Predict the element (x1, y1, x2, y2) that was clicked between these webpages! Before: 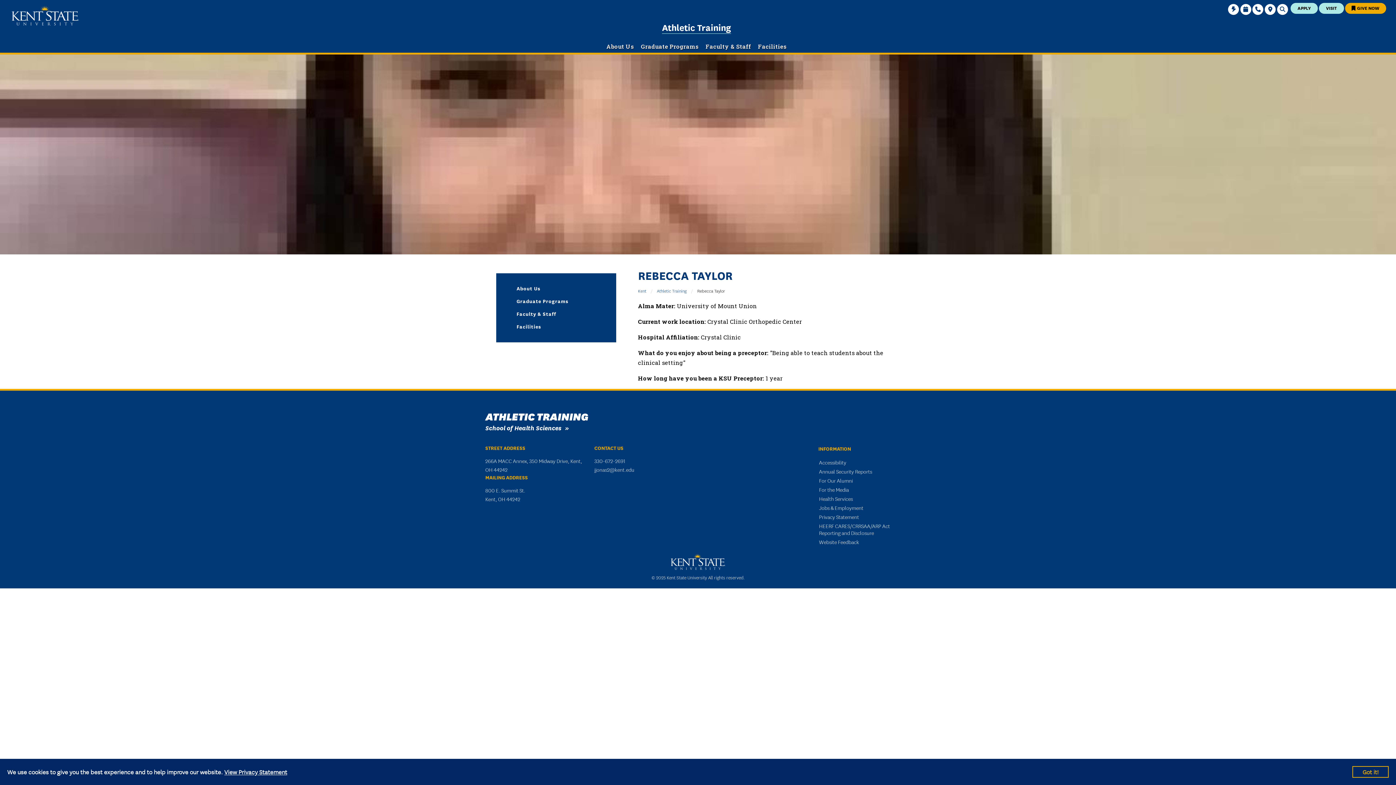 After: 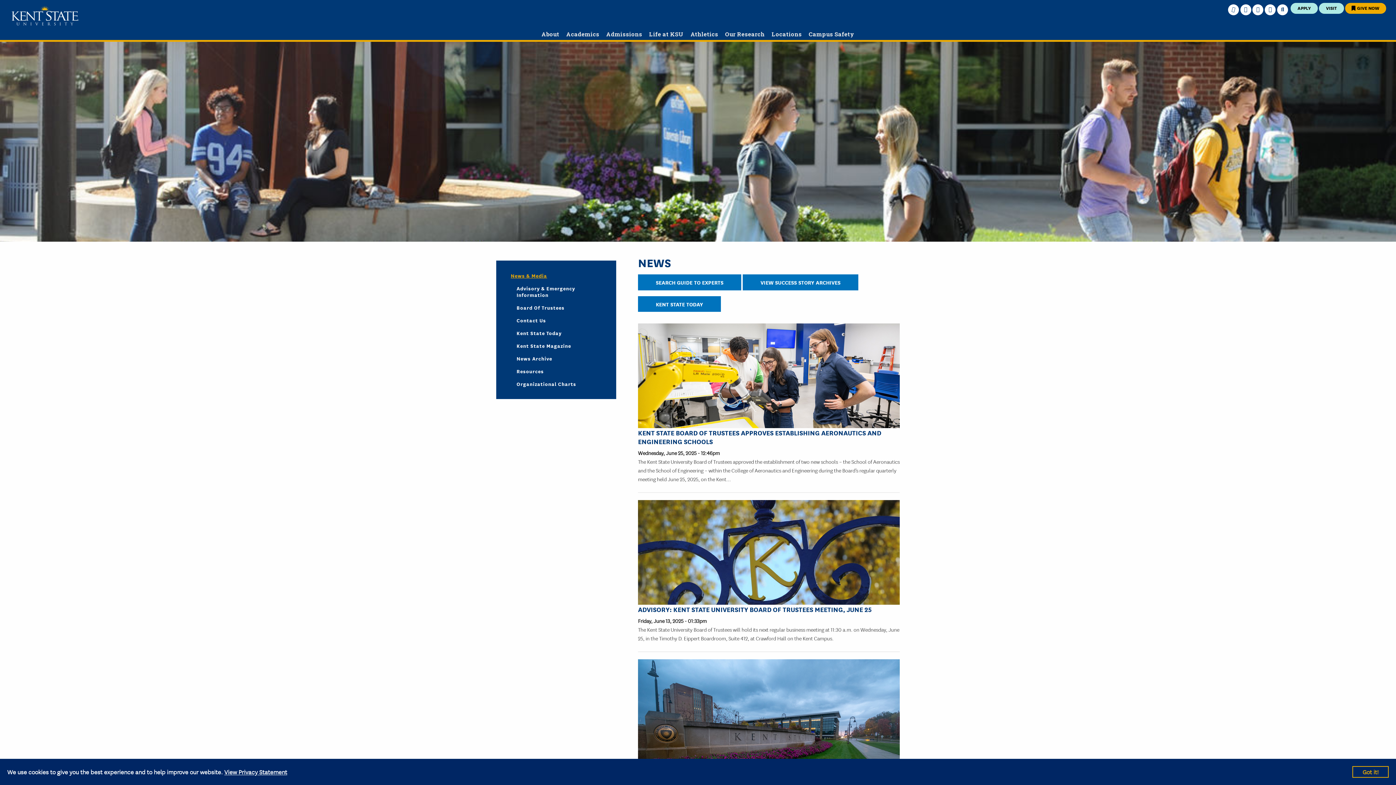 Action: bbox: (818, 485, 849, 494) label: For the Media